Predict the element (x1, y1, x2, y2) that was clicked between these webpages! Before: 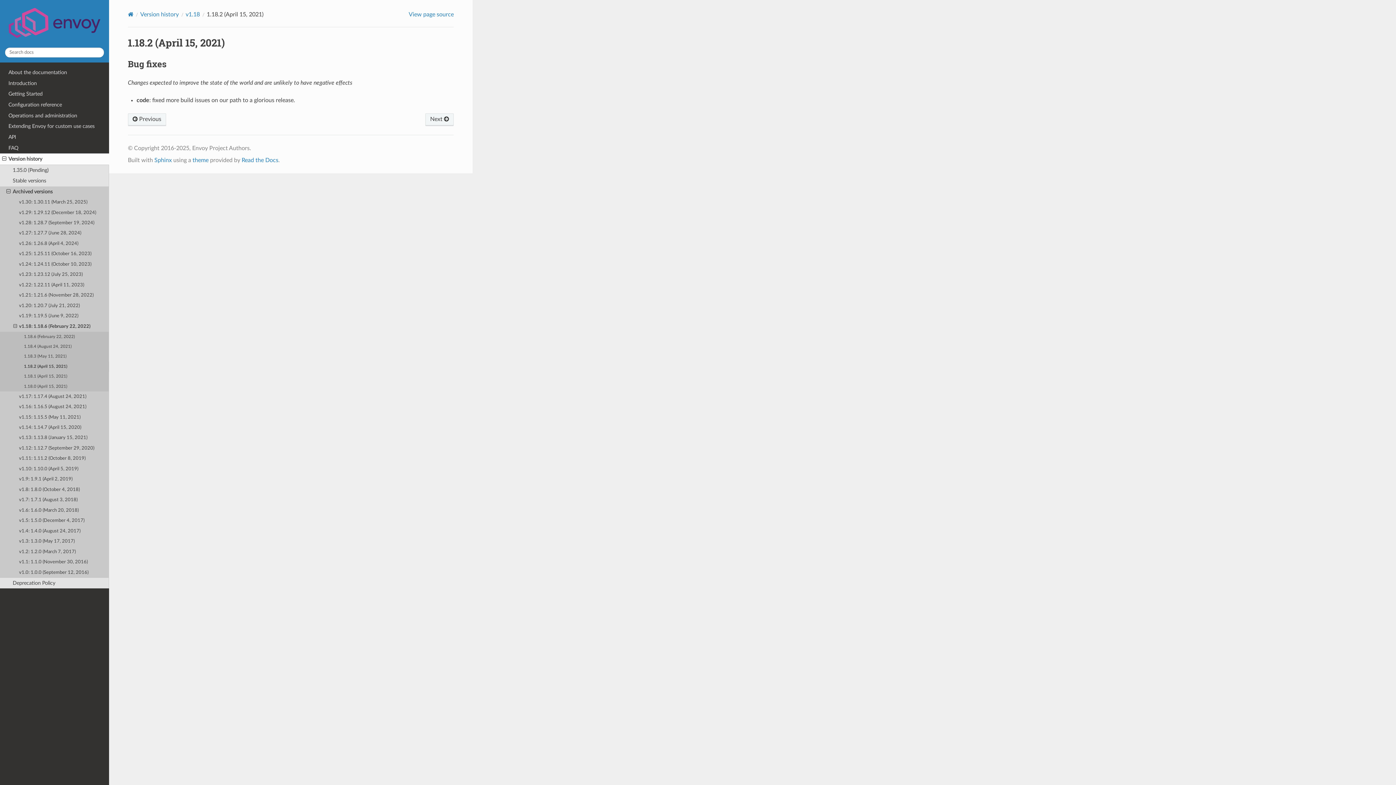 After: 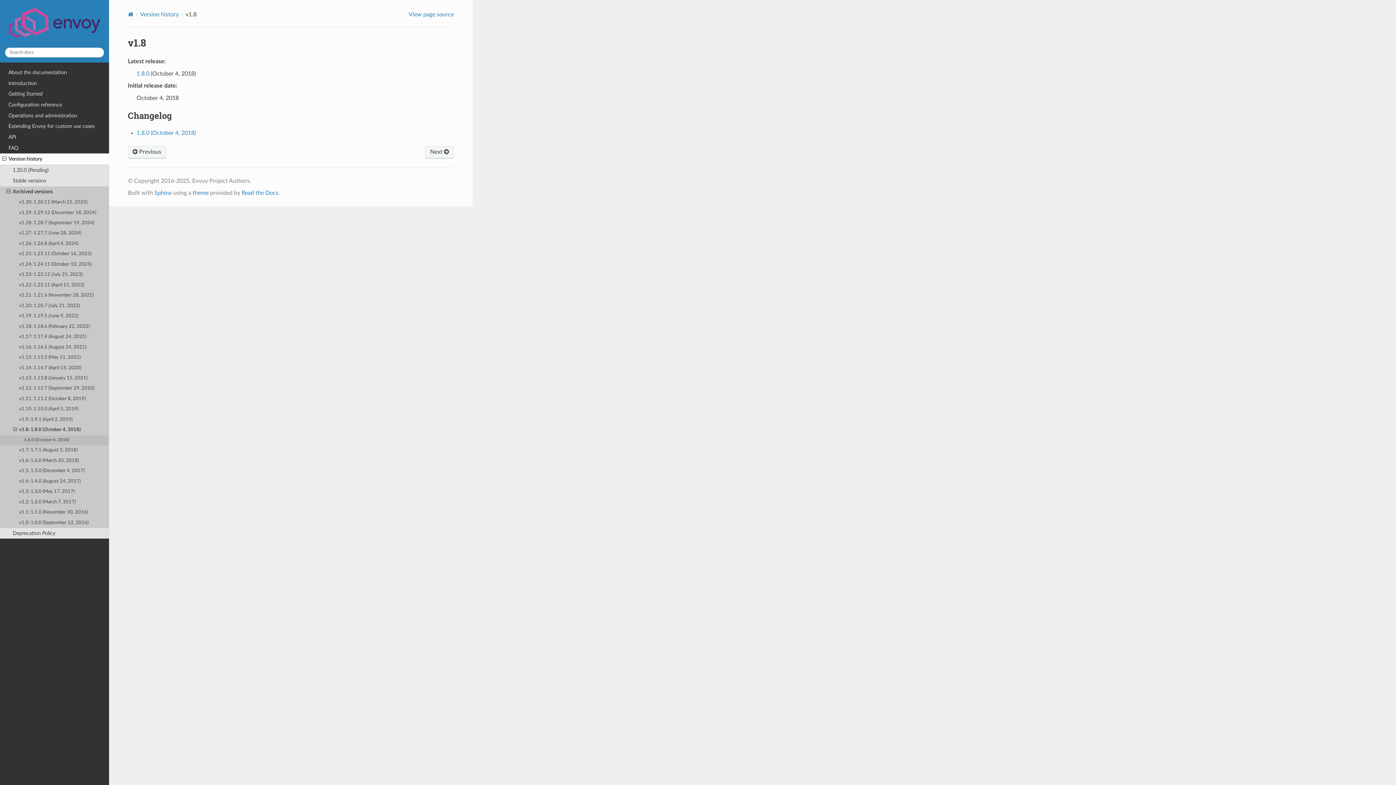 Action: label: v1.8: 1.8.0 (October 4, 2018) bbox: (0, 484, 109, 495)